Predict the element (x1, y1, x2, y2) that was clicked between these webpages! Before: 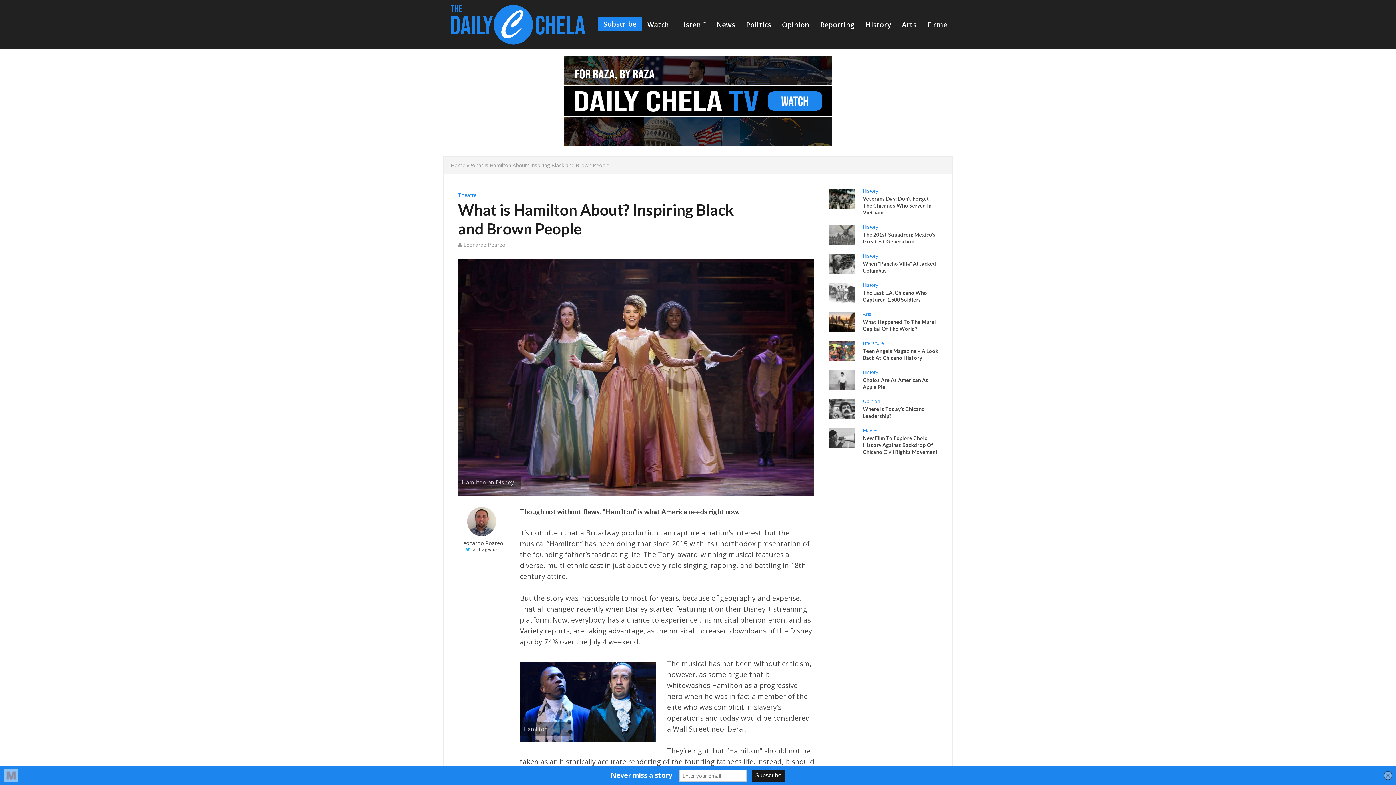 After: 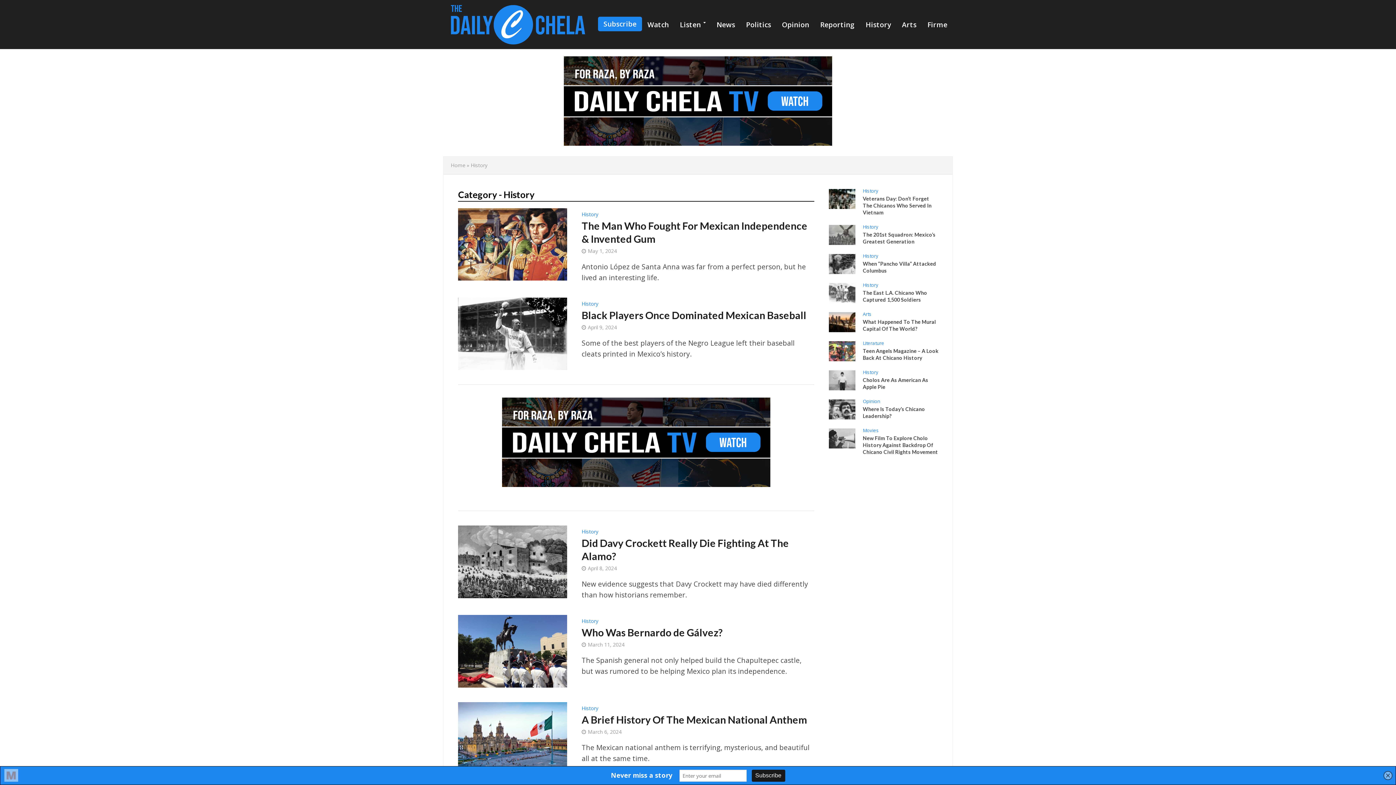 Action: bbox: (863, 369, 878, 376) label: History